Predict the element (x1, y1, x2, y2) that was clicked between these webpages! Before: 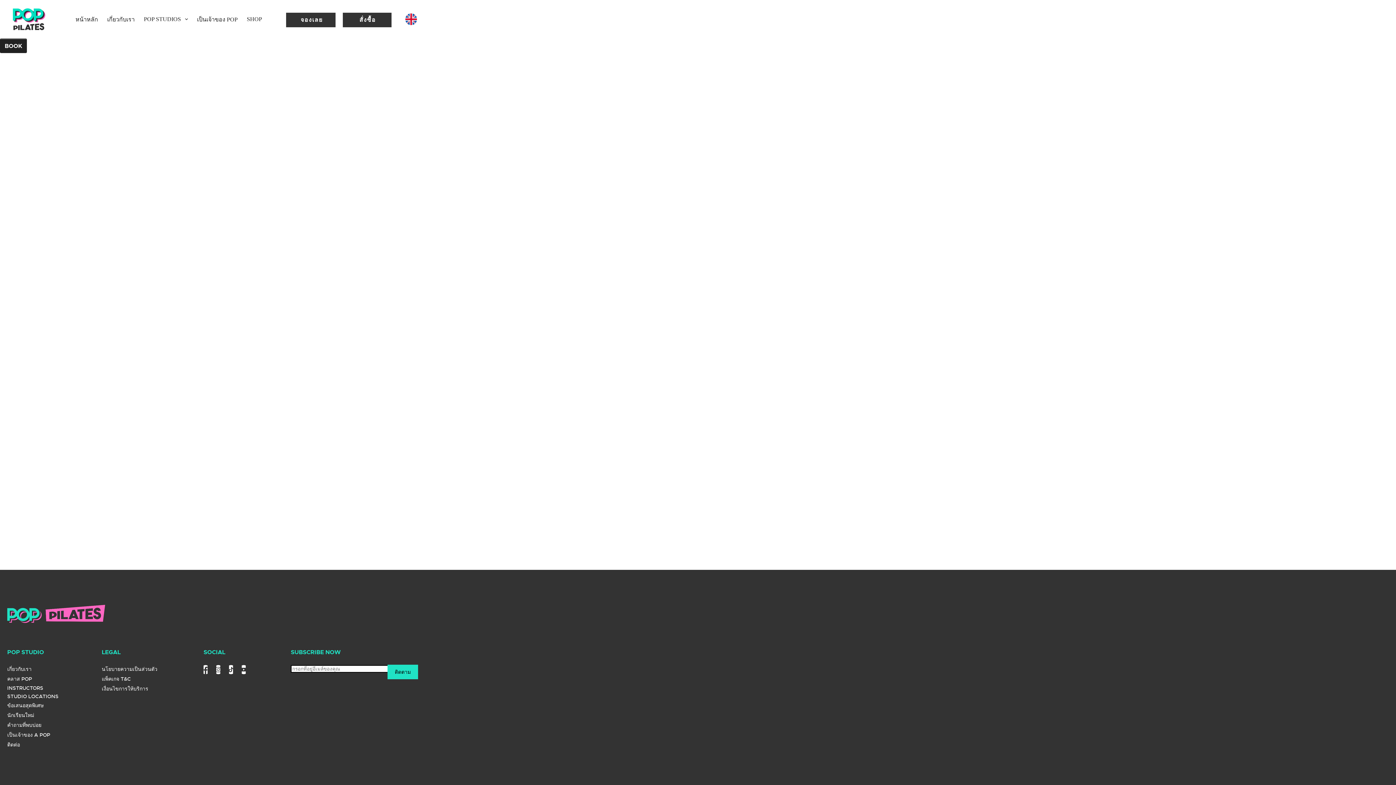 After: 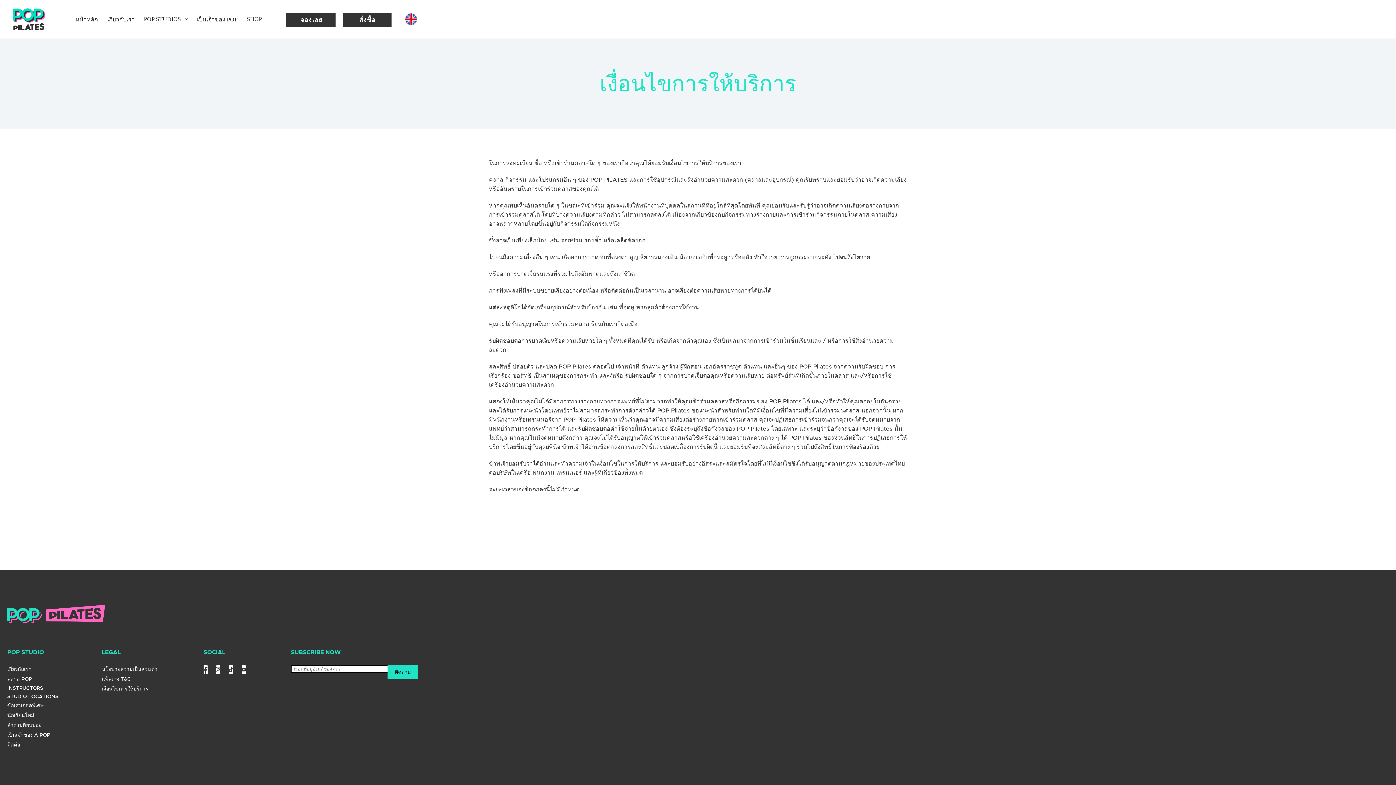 Action: label: เงื่อนไขการให้บริการ bbox: (101, 685, 148, 692)